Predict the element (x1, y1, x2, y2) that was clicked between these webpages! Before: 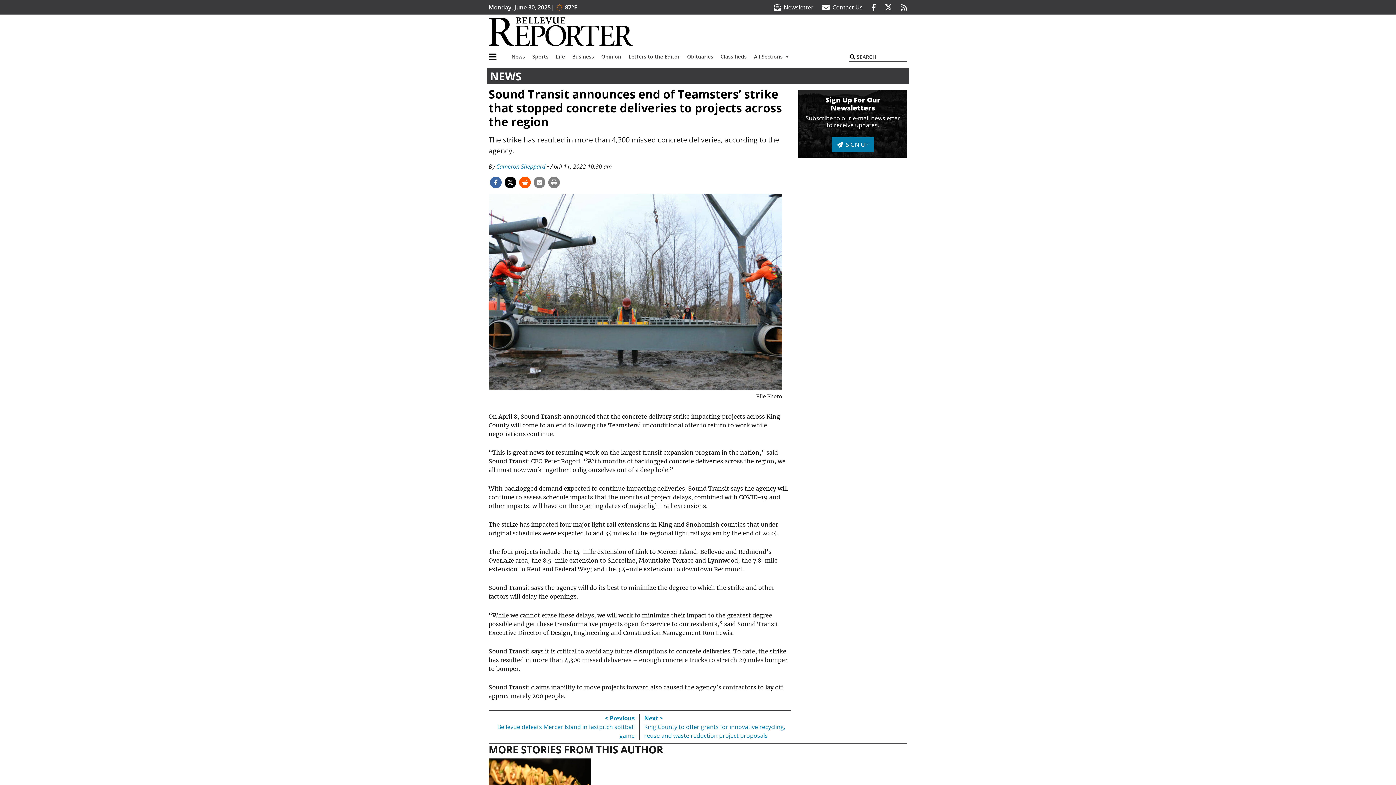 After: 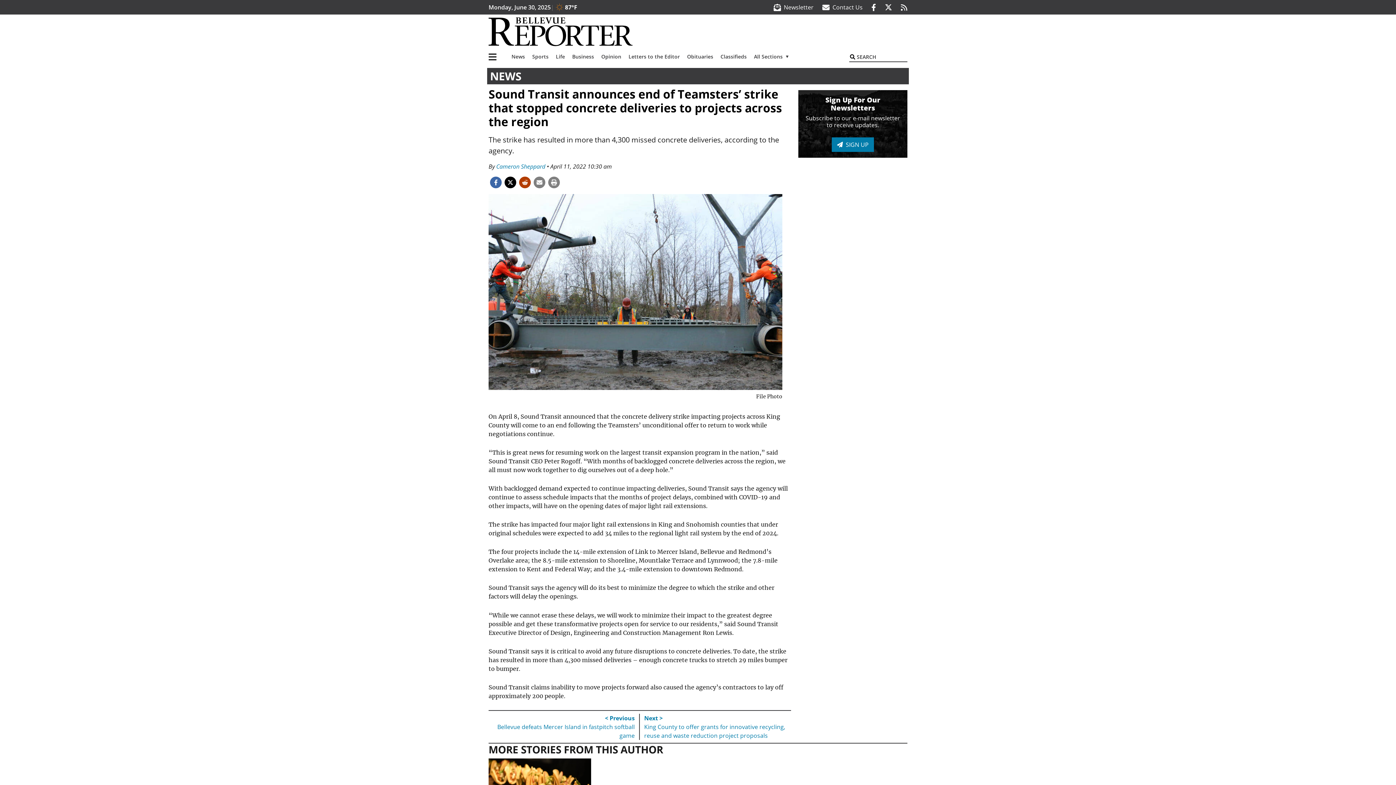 Action: bbox: (517, 176, 532, 188)